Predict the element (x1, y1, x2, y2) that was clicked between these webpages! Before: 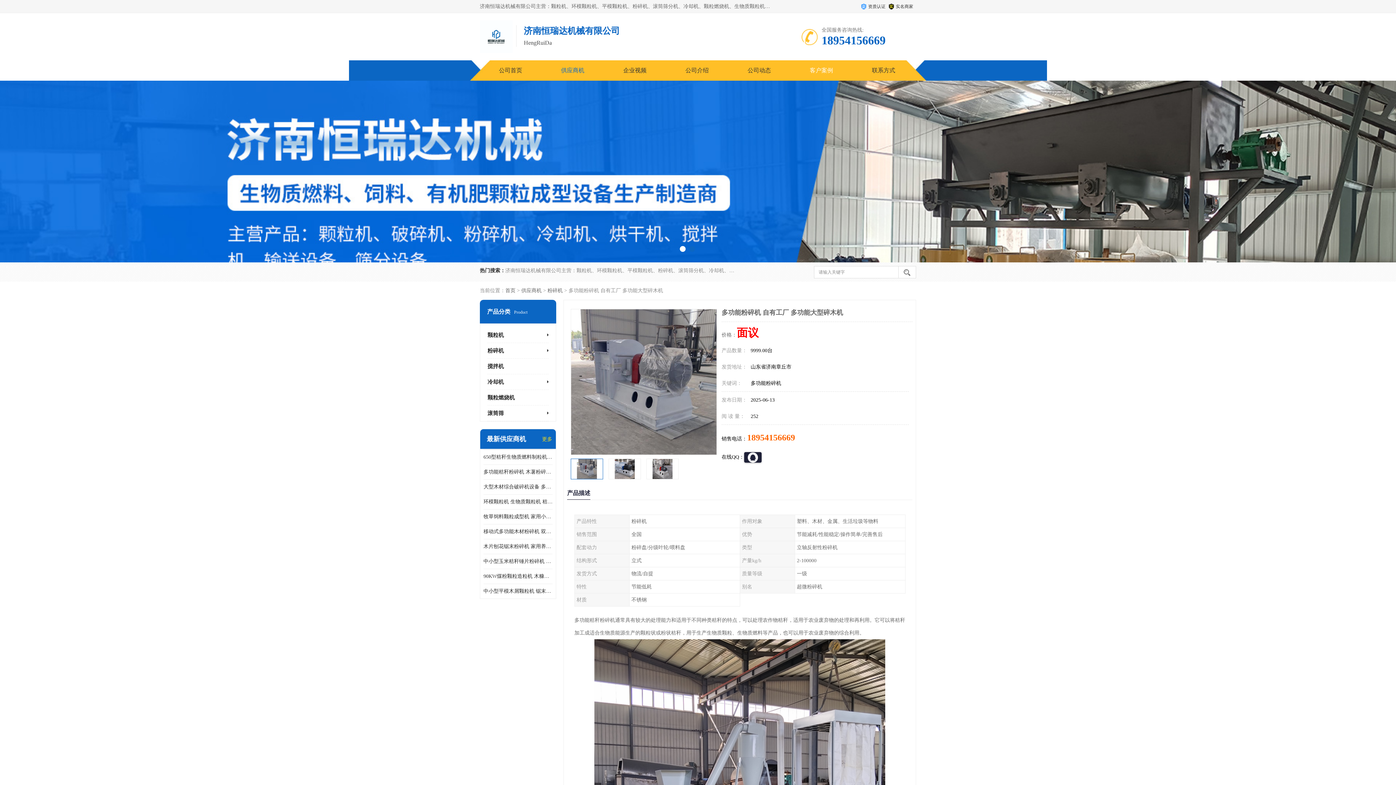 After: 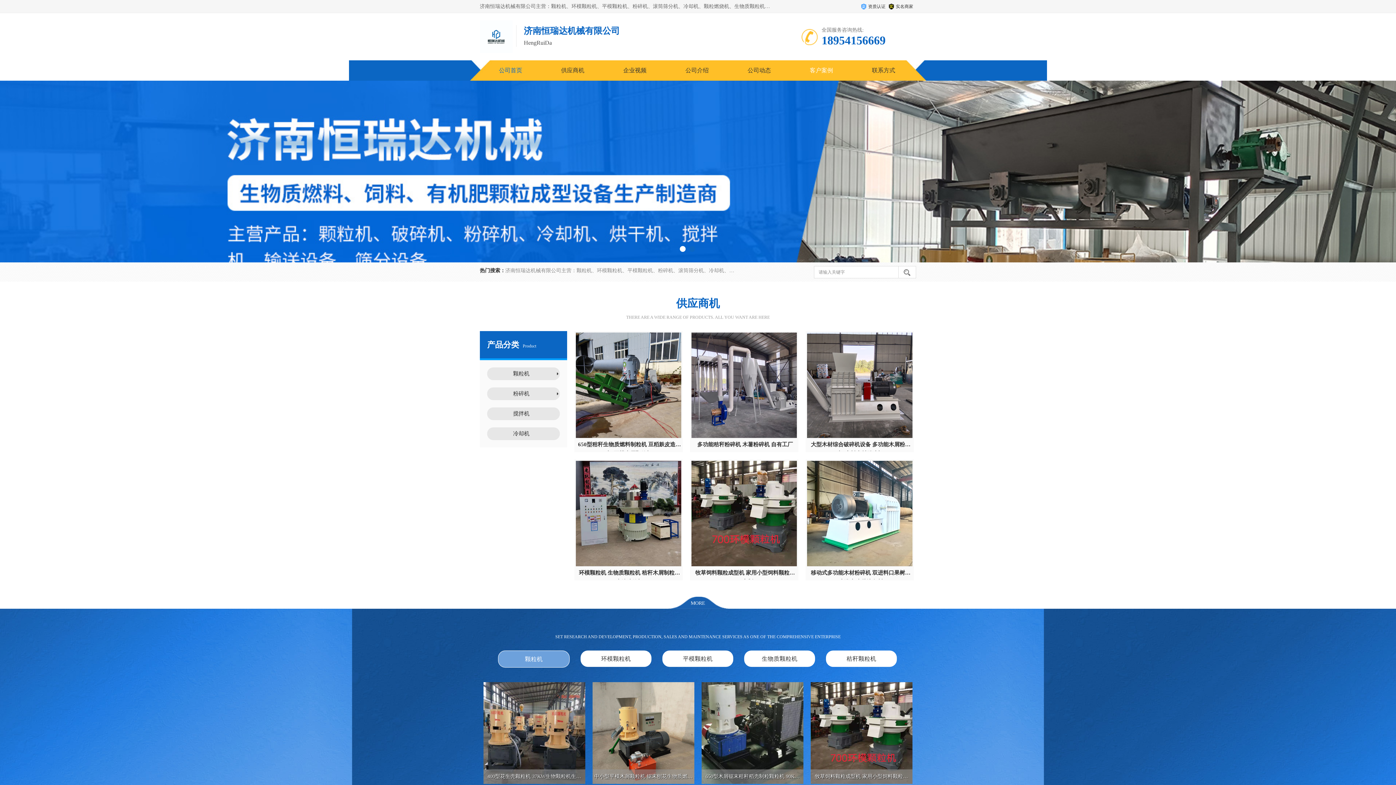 Action: bbox: (505, 288, 515, 293) label: 首页